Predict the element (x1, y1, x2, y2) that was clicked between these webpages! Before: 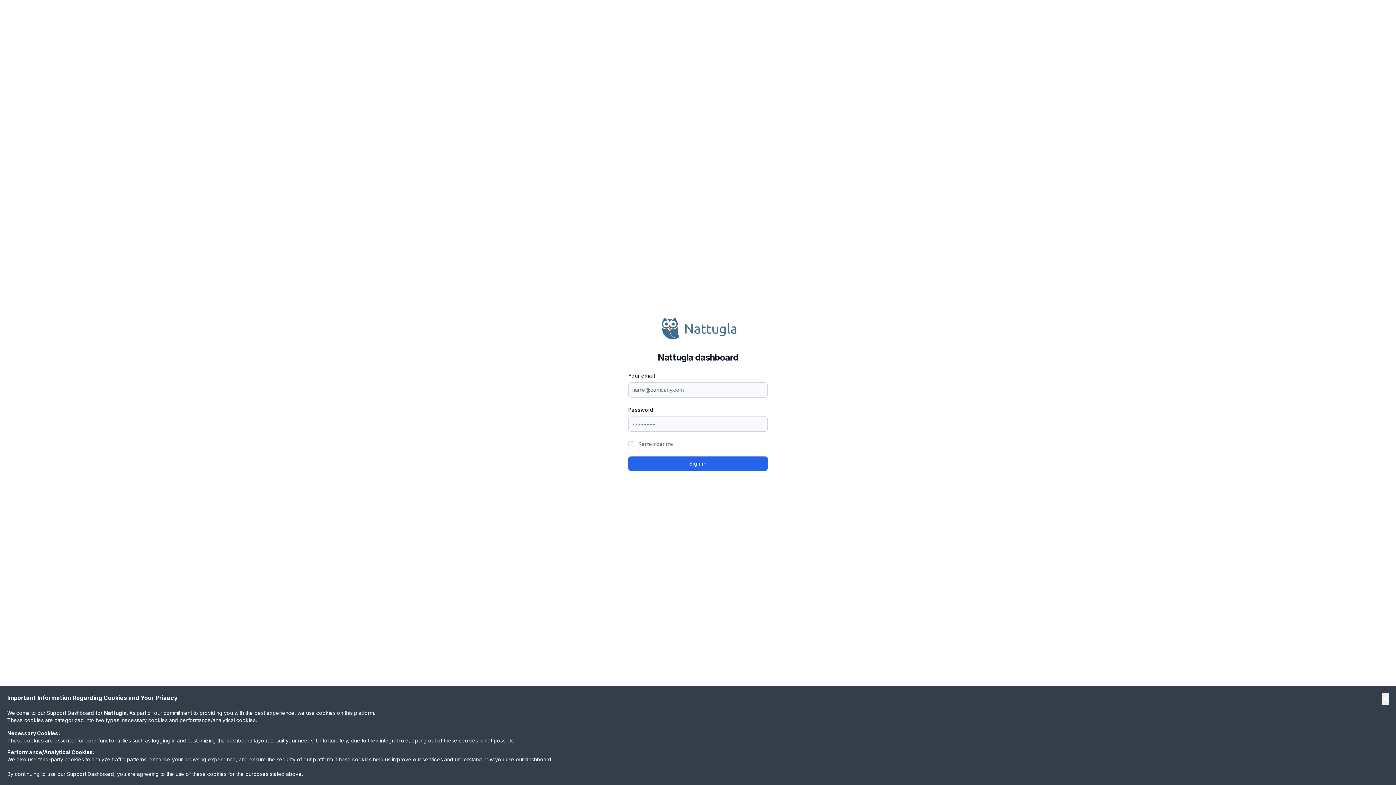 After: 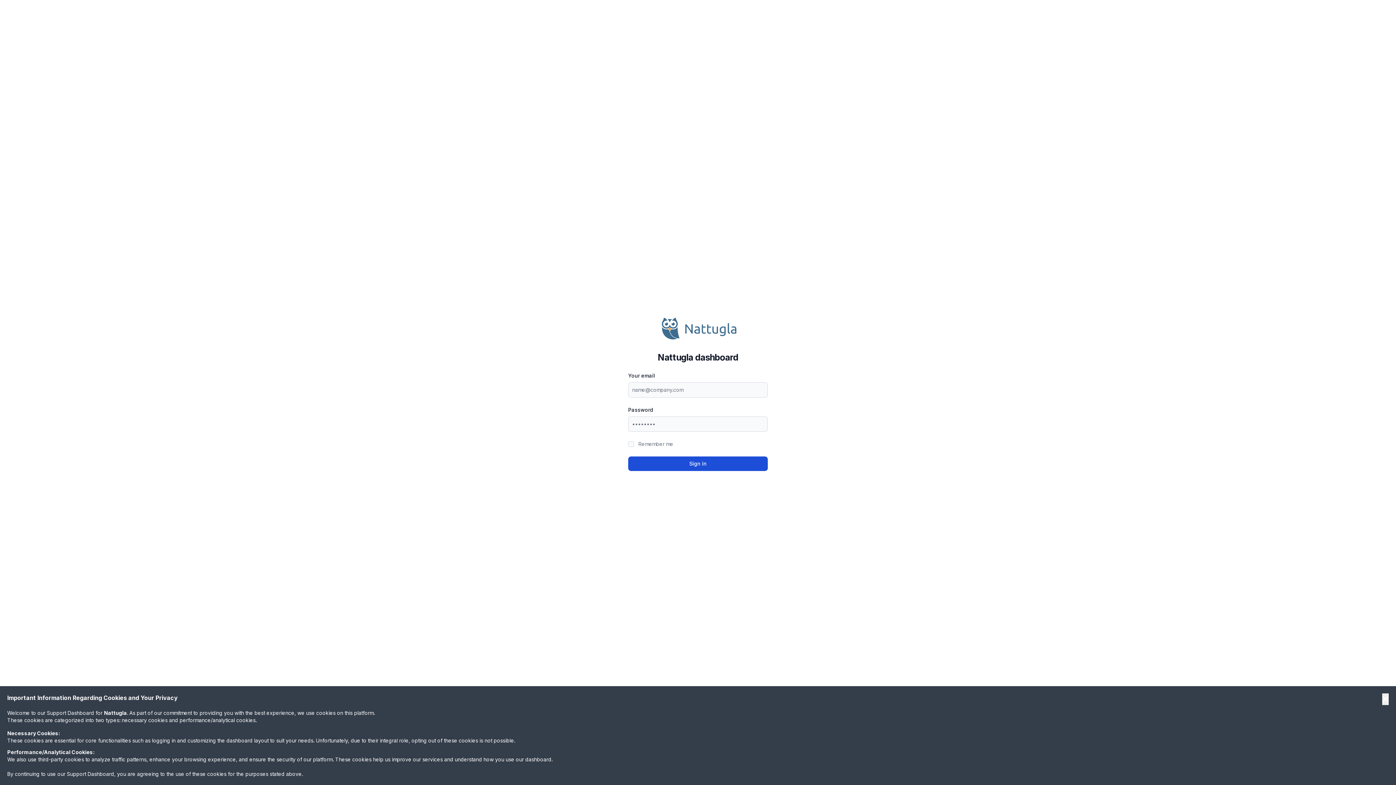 Action: label: Sign in bbox: (628, 456, 768, 471)